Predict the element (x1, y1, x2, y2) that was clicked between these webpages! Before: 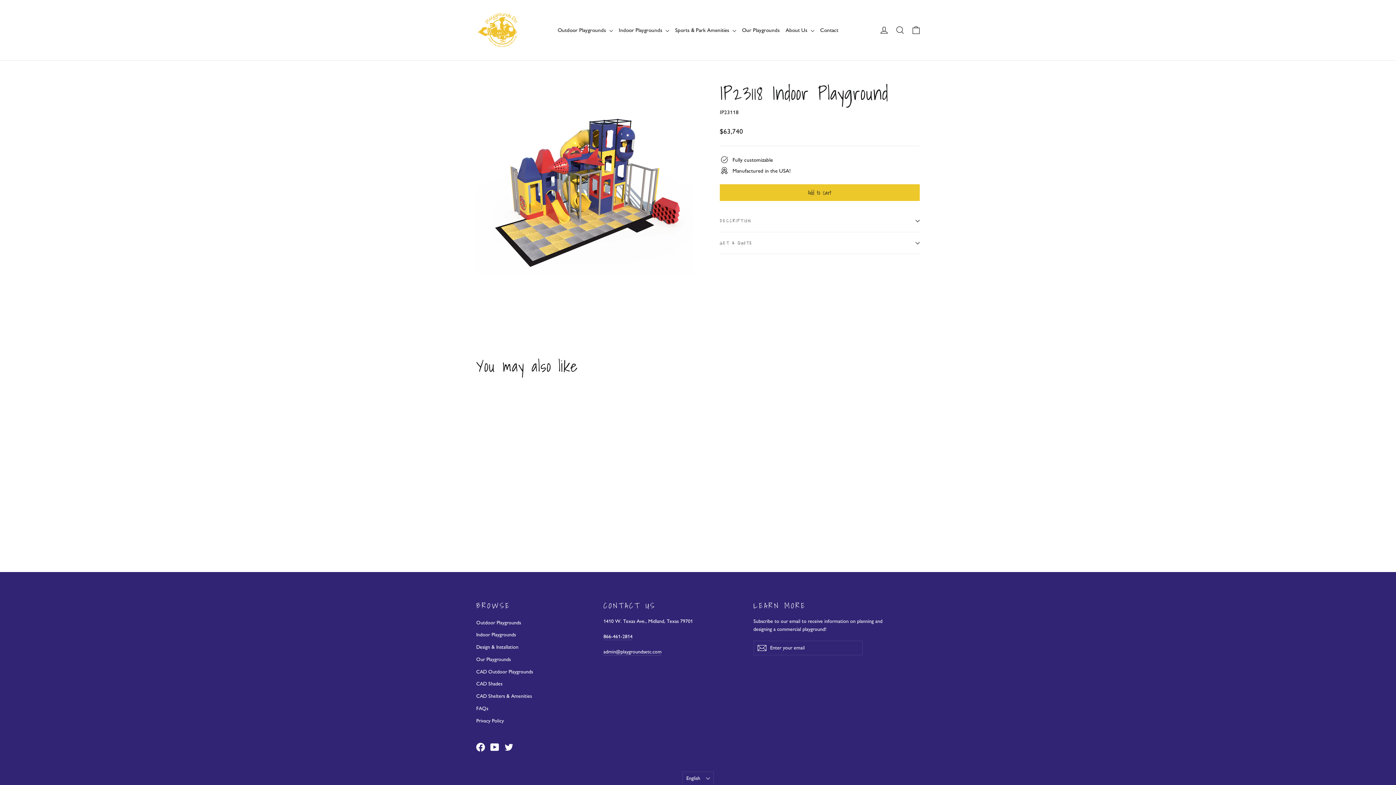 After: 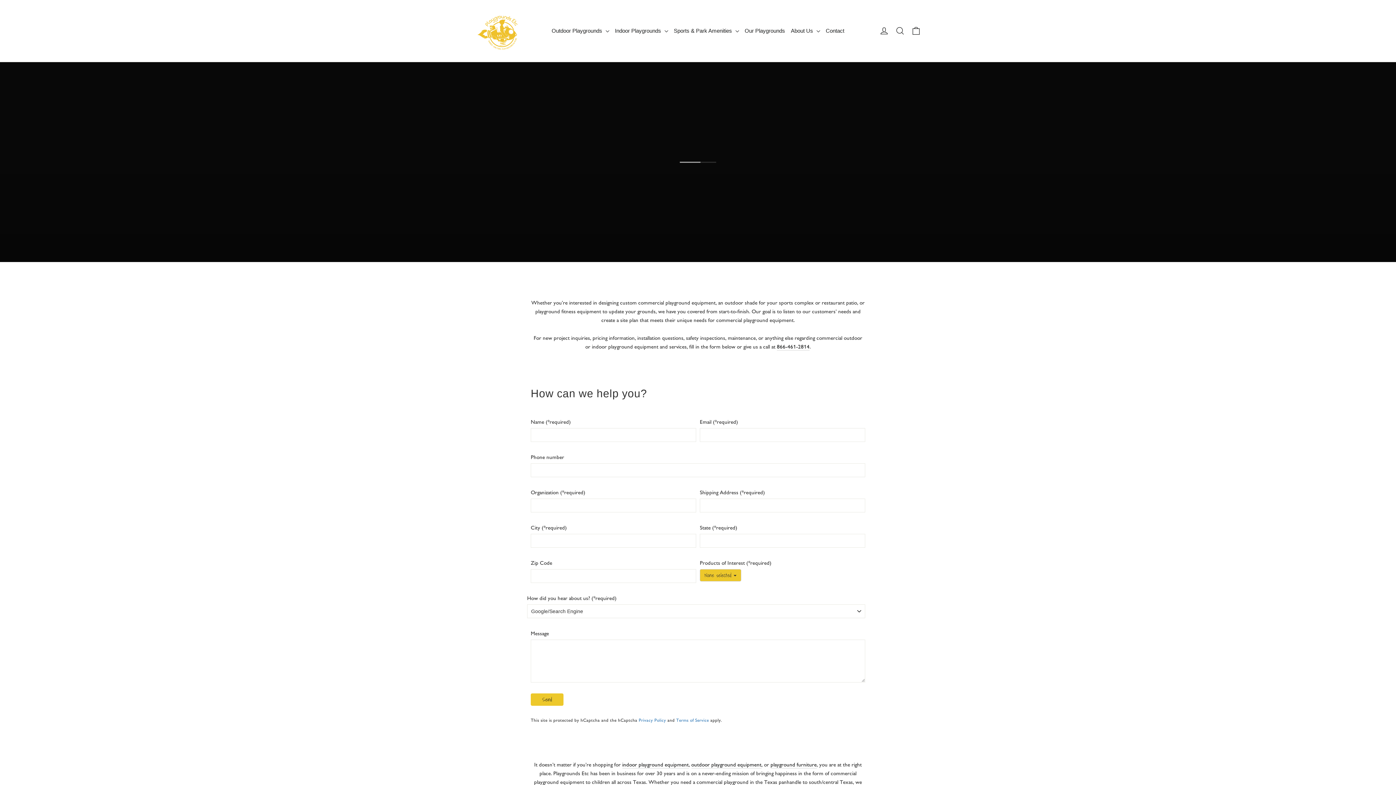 Action: bbox: (603, 648, 661, 655) label: admin@playgroundsetc.com